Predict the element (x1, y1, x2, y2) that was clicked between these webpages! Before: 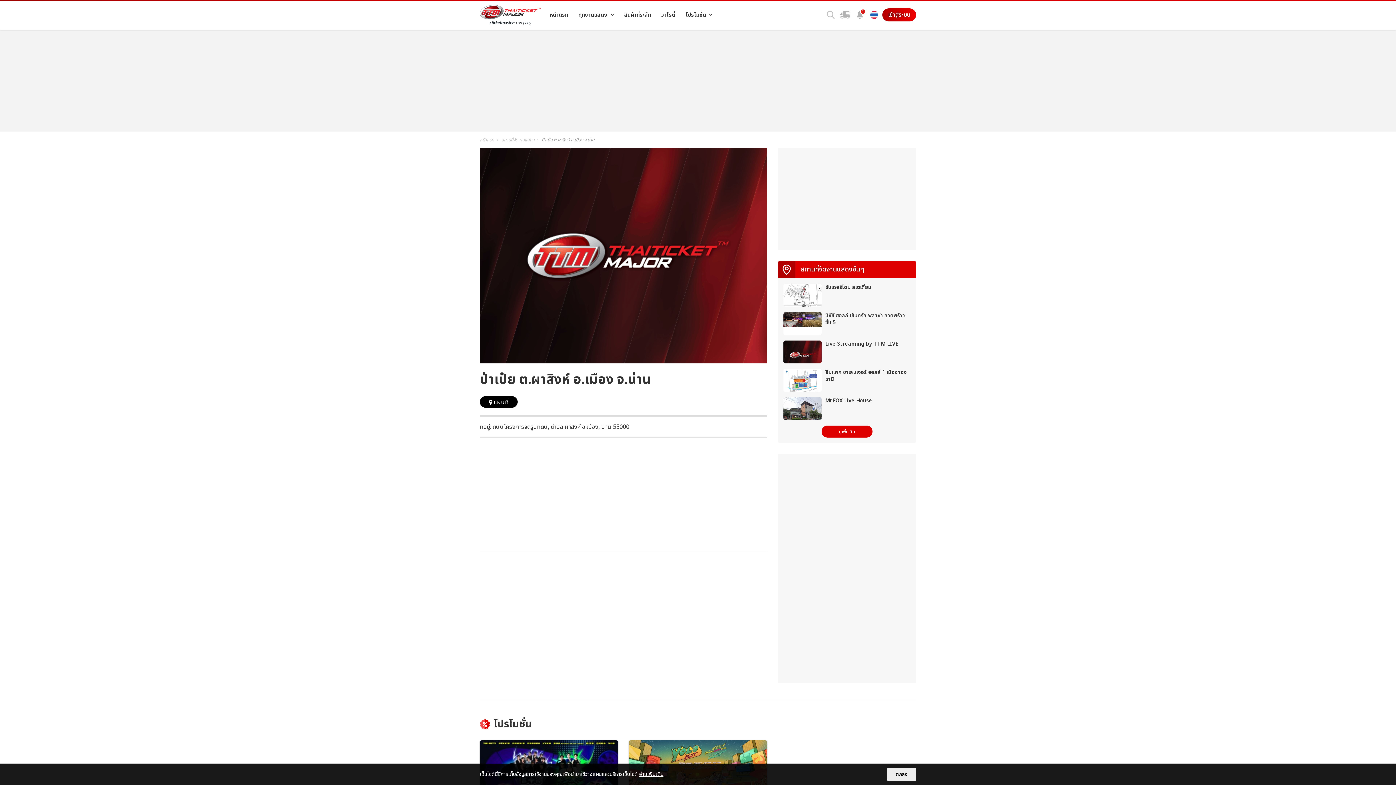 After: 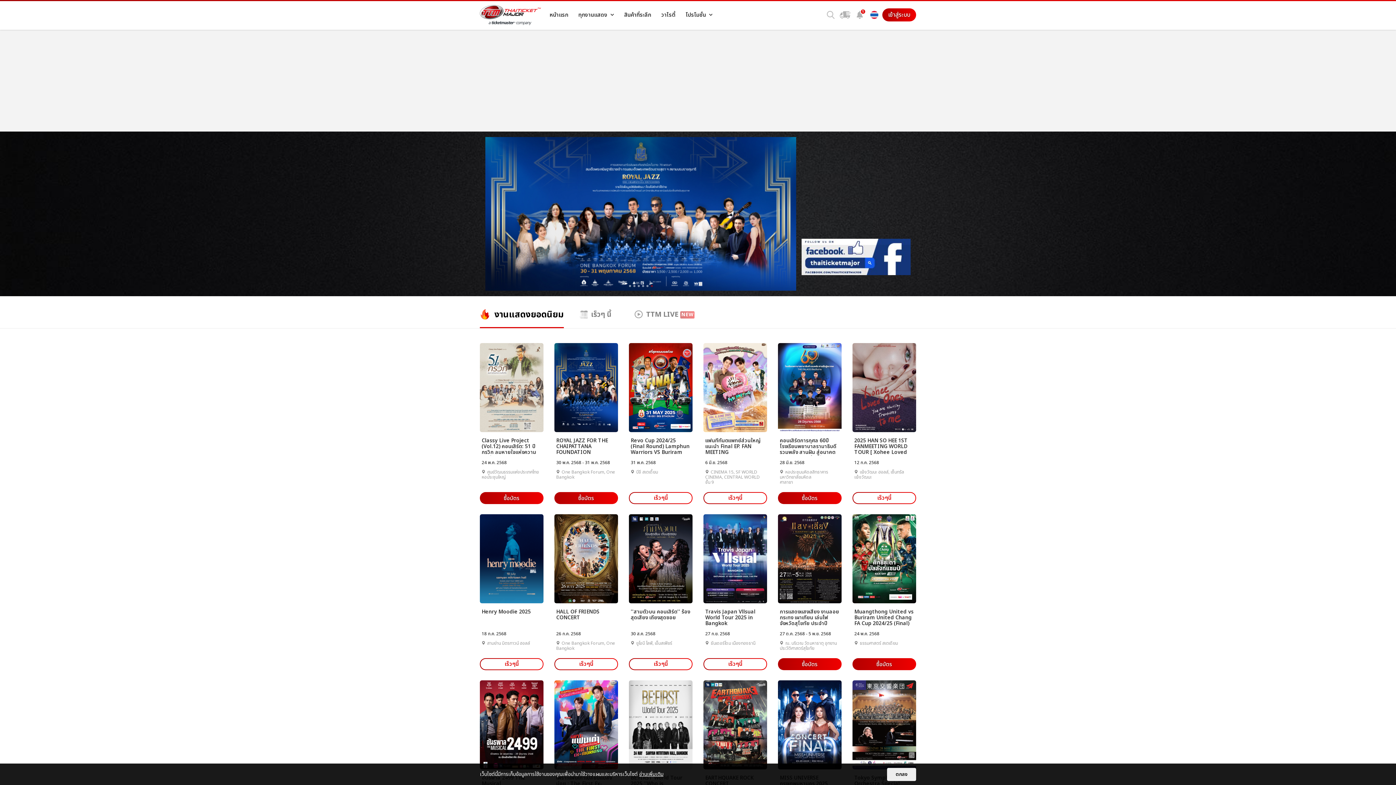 Action: bbox: (544, 0, 573, 29) label: หน้าแรก